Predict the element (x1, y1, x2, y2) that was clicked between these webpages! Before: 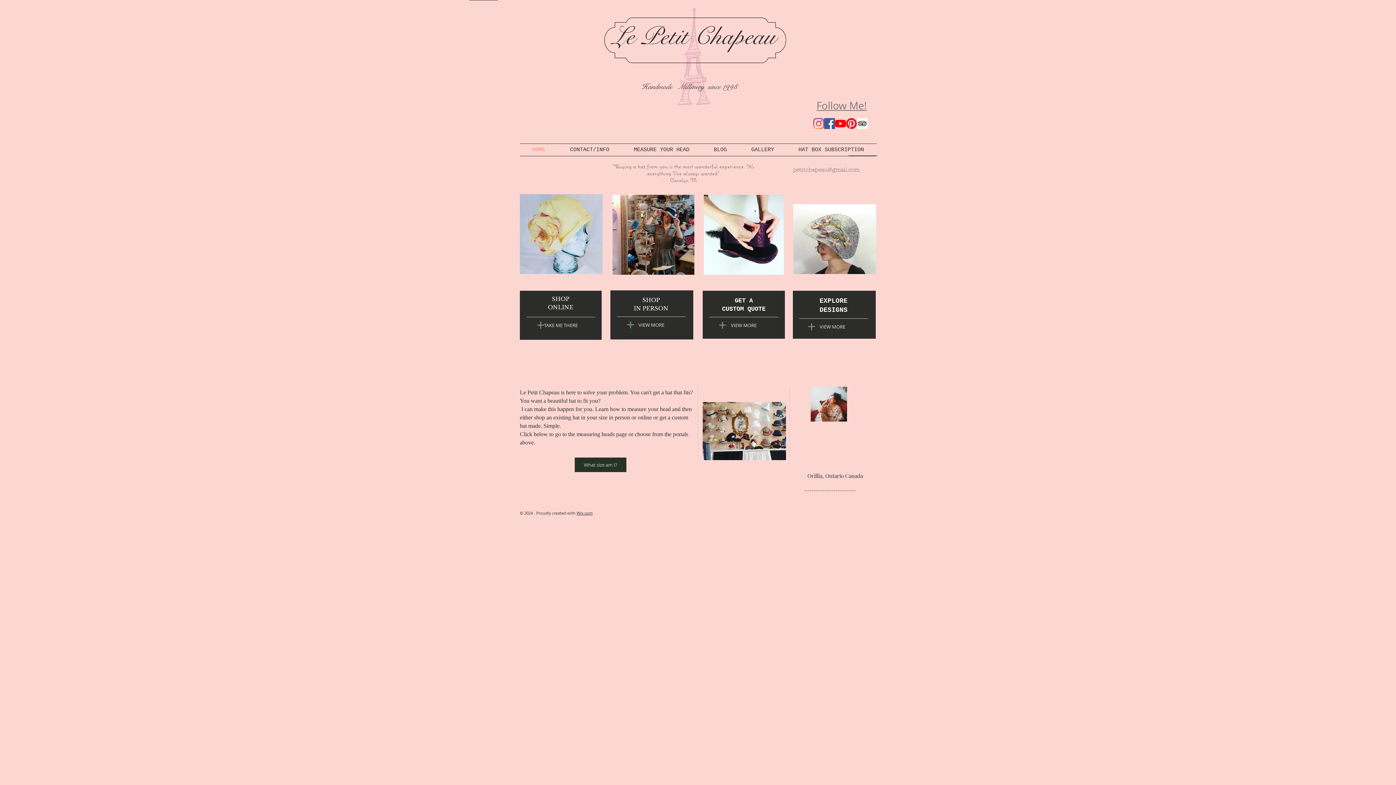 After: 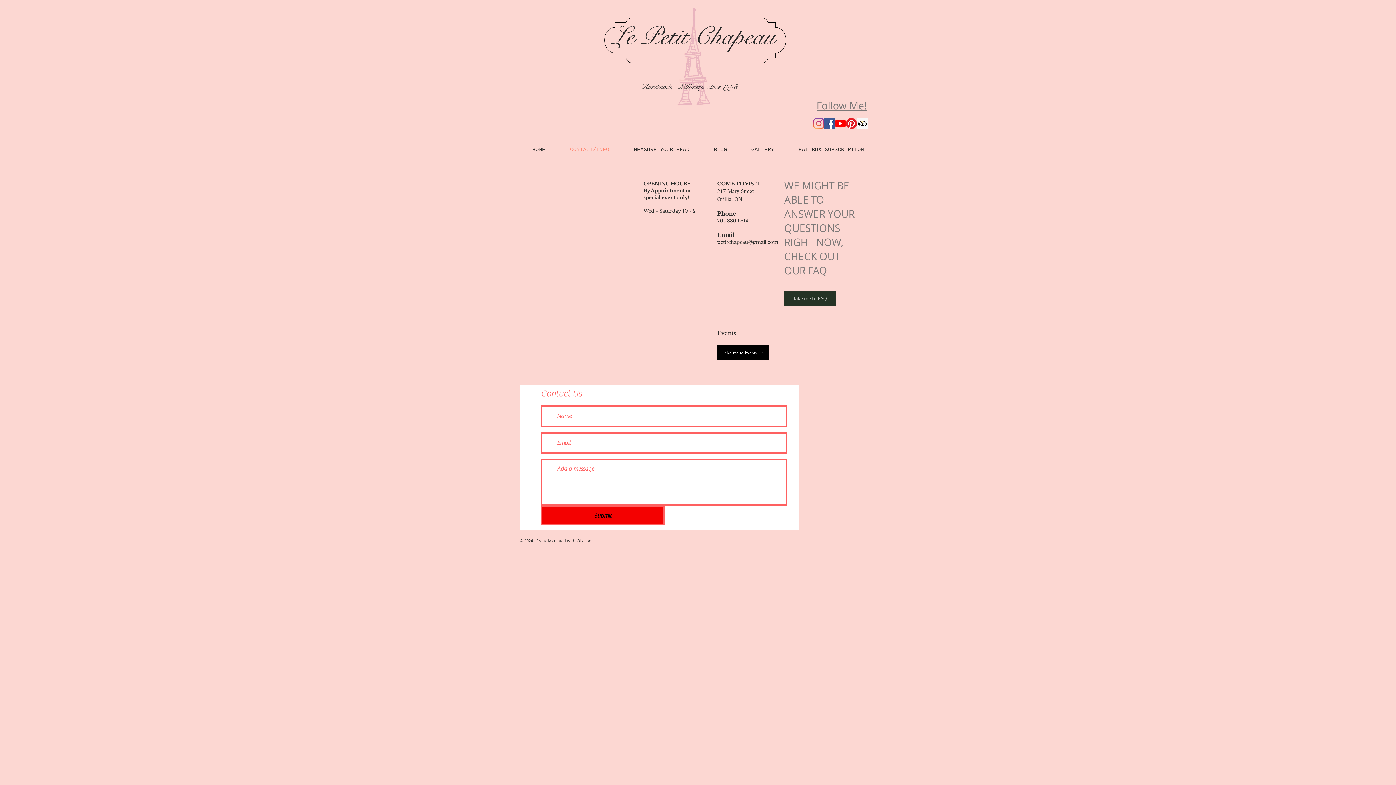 Action: bbox: (634, 321, 668, 328) label: VIEW MORE